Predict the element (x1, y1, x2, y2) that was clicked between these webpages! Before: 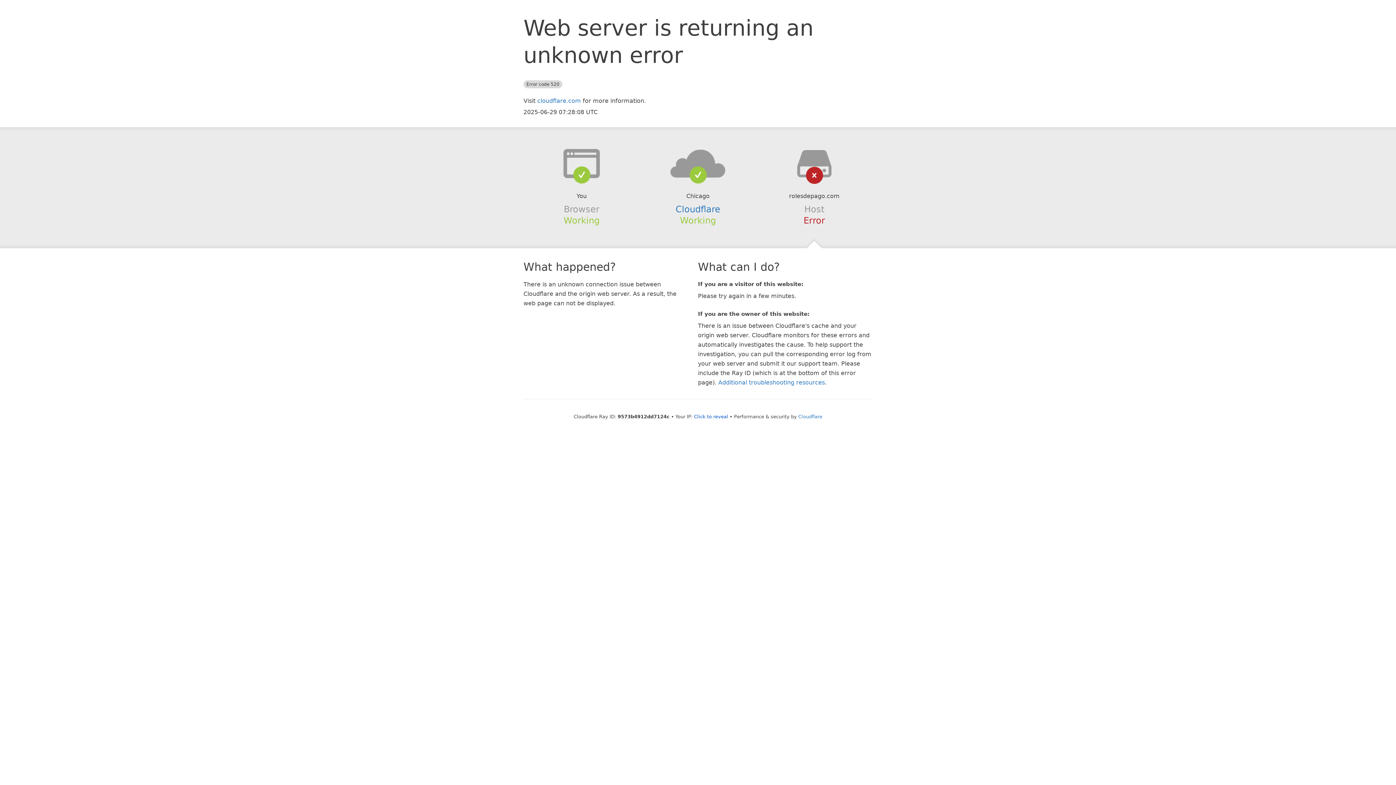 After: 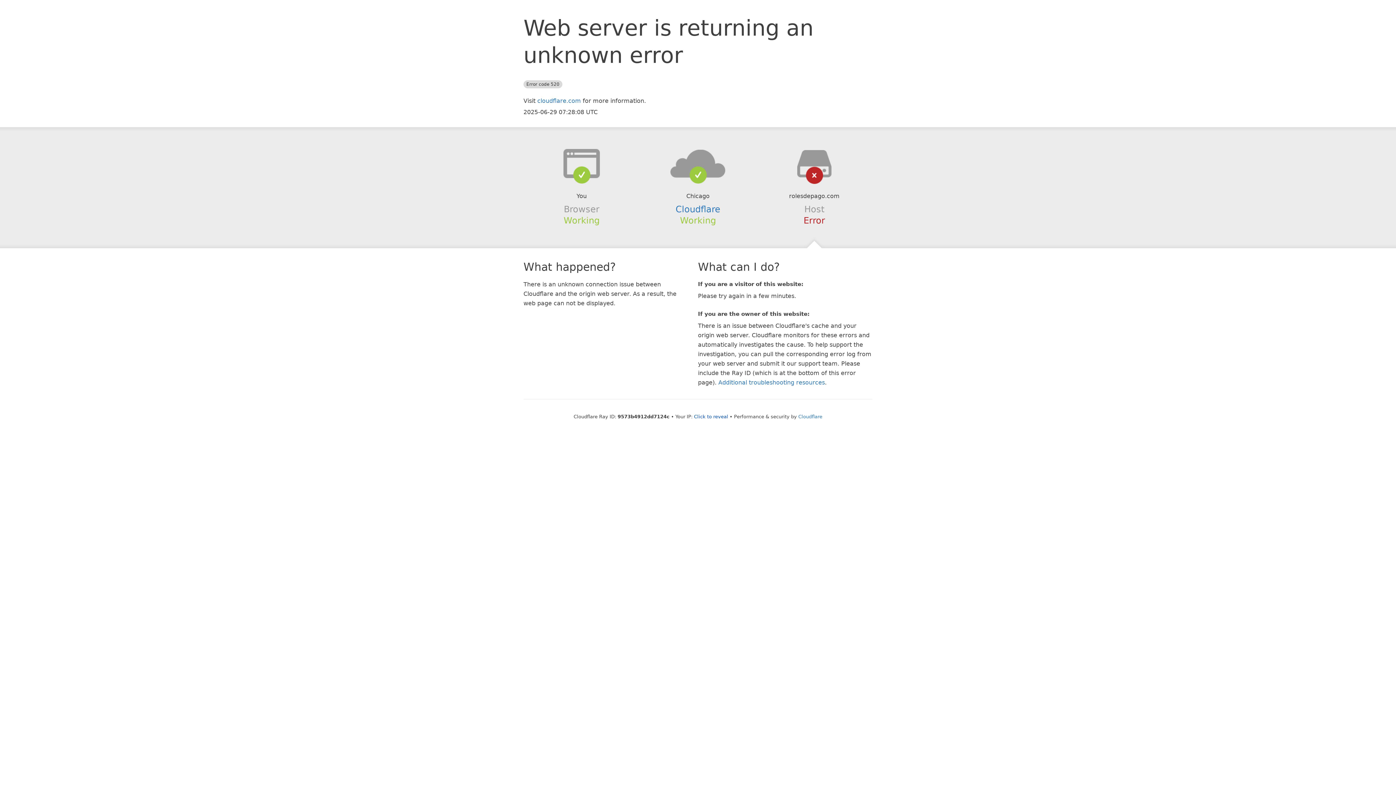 Action: bbox: (639, 148, 756, 178)